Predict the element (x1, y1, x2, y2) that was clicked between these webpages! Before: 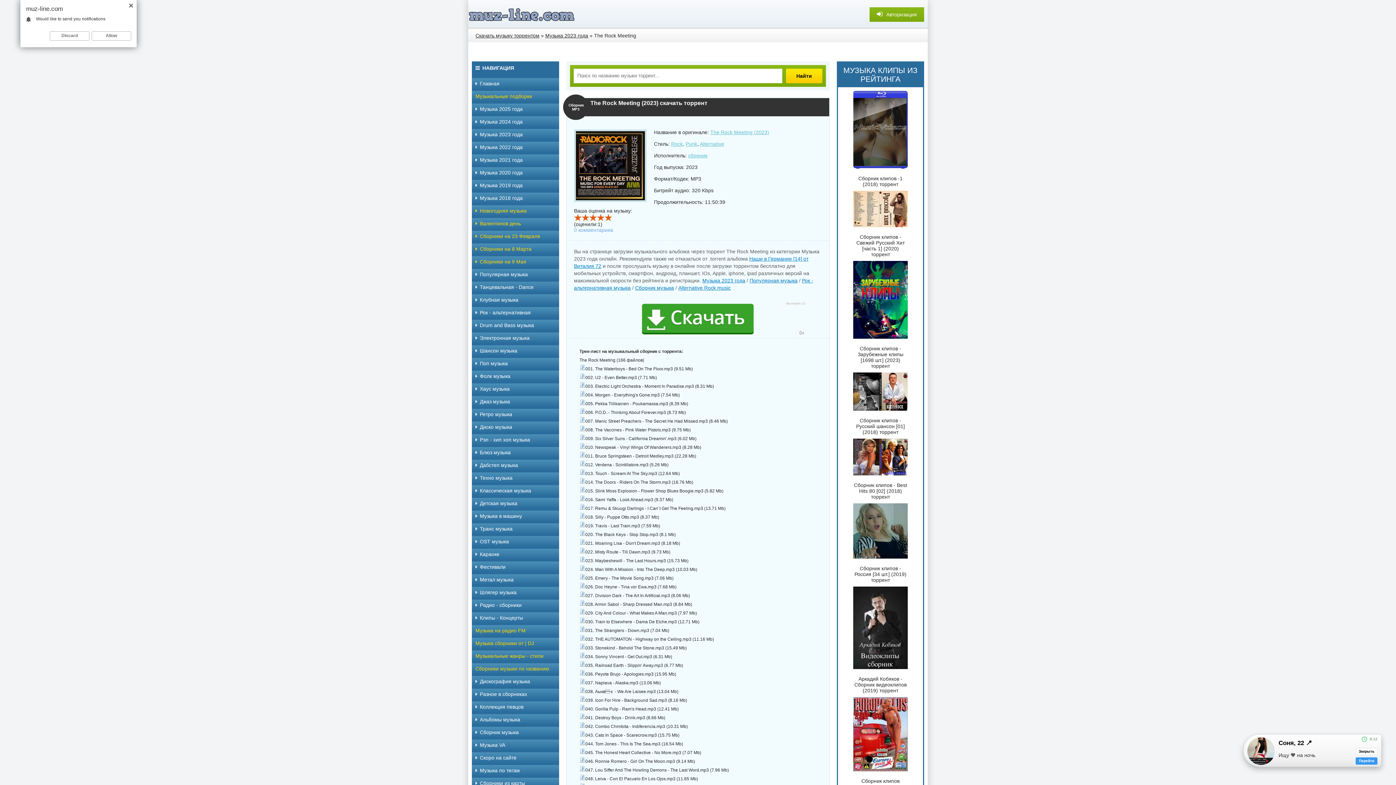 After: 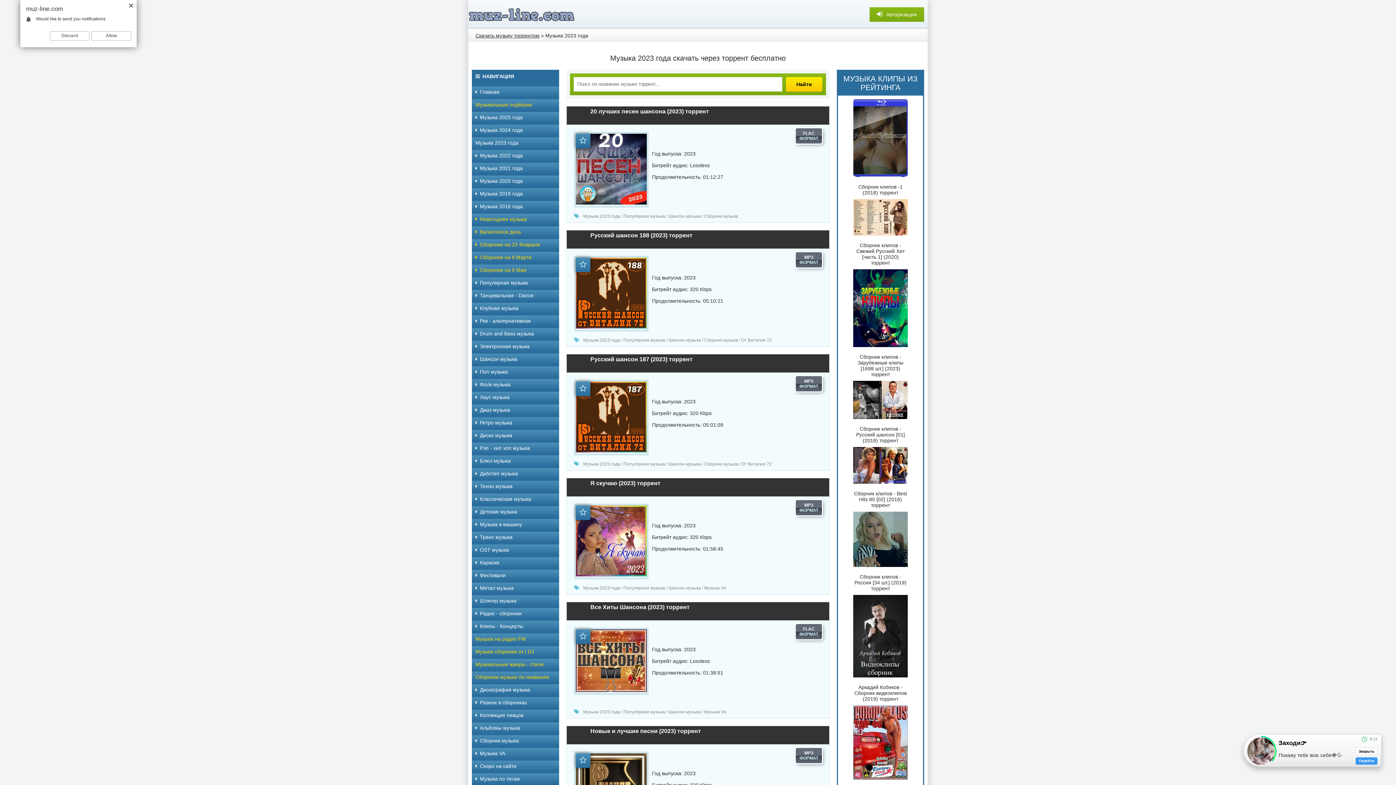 Action: label: Музыка 2023 года bbox: (702, 277, 745, 283)